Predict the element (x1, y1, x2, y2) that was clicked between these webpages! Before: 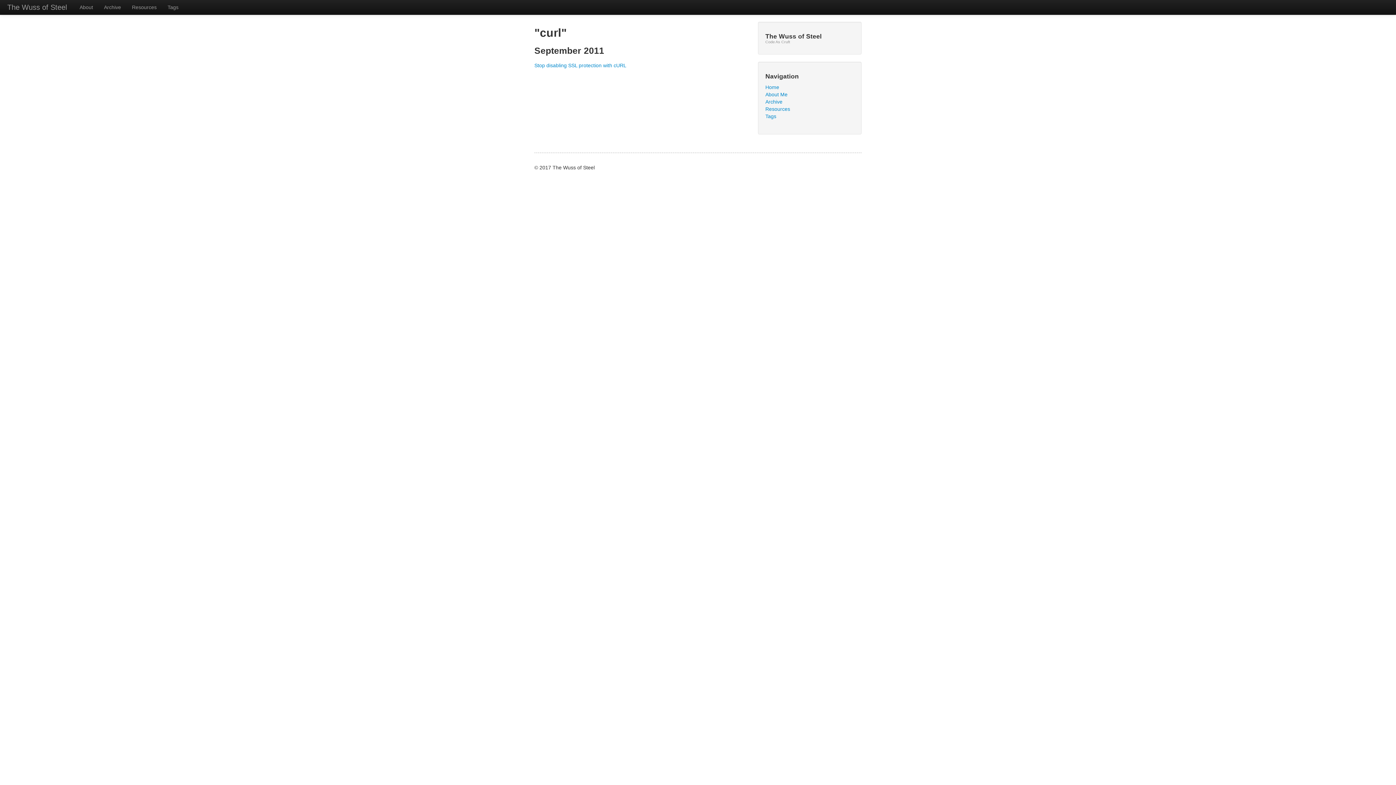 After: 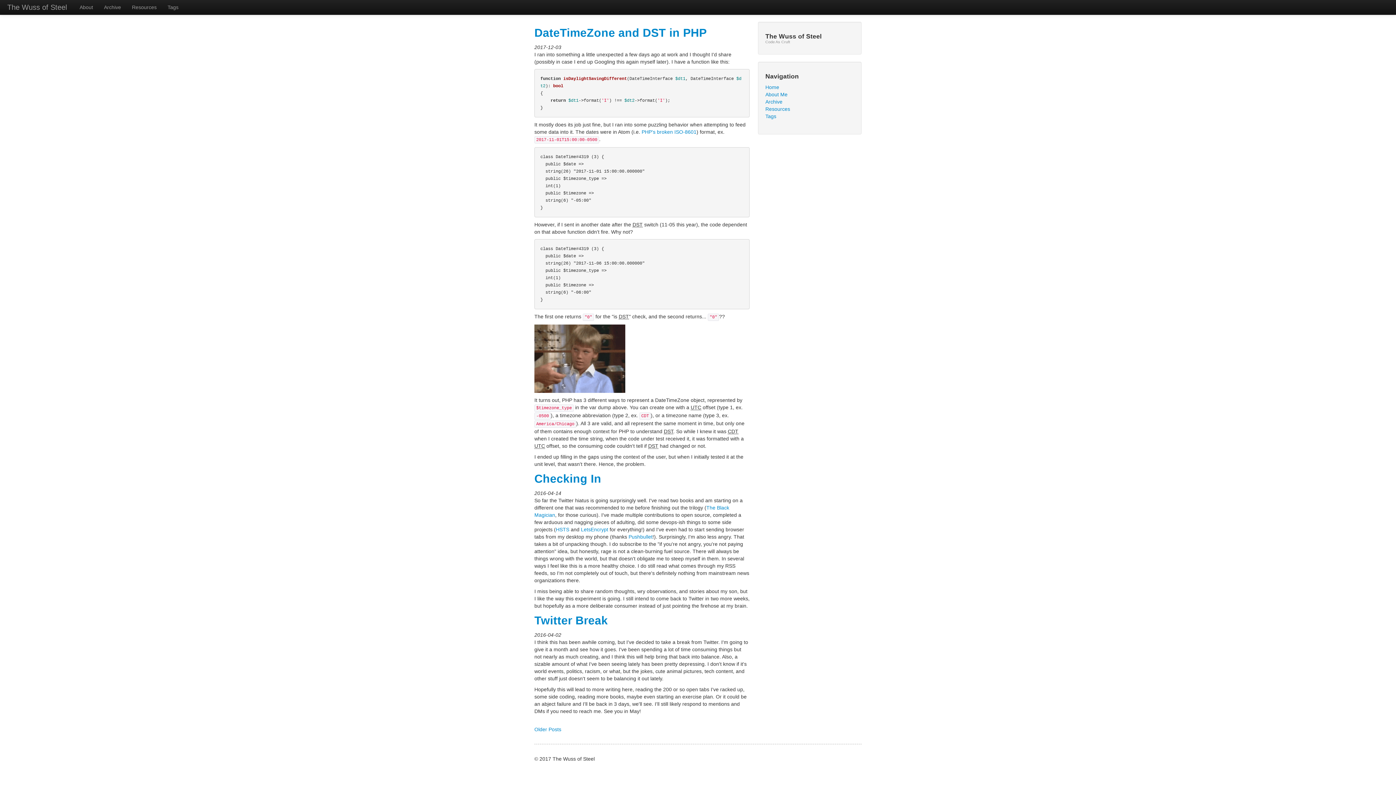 Action: label: Home bbox: (765, 83, 854, 90)